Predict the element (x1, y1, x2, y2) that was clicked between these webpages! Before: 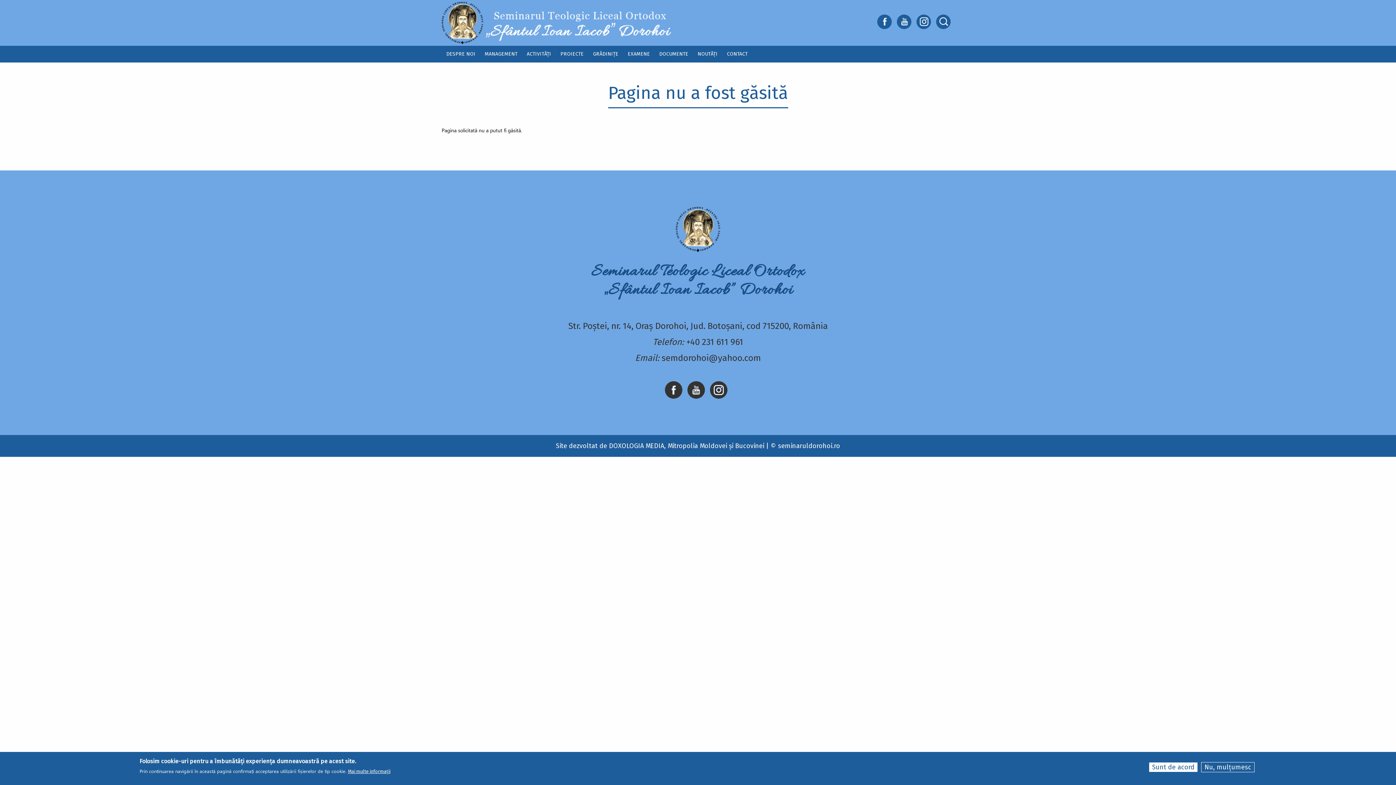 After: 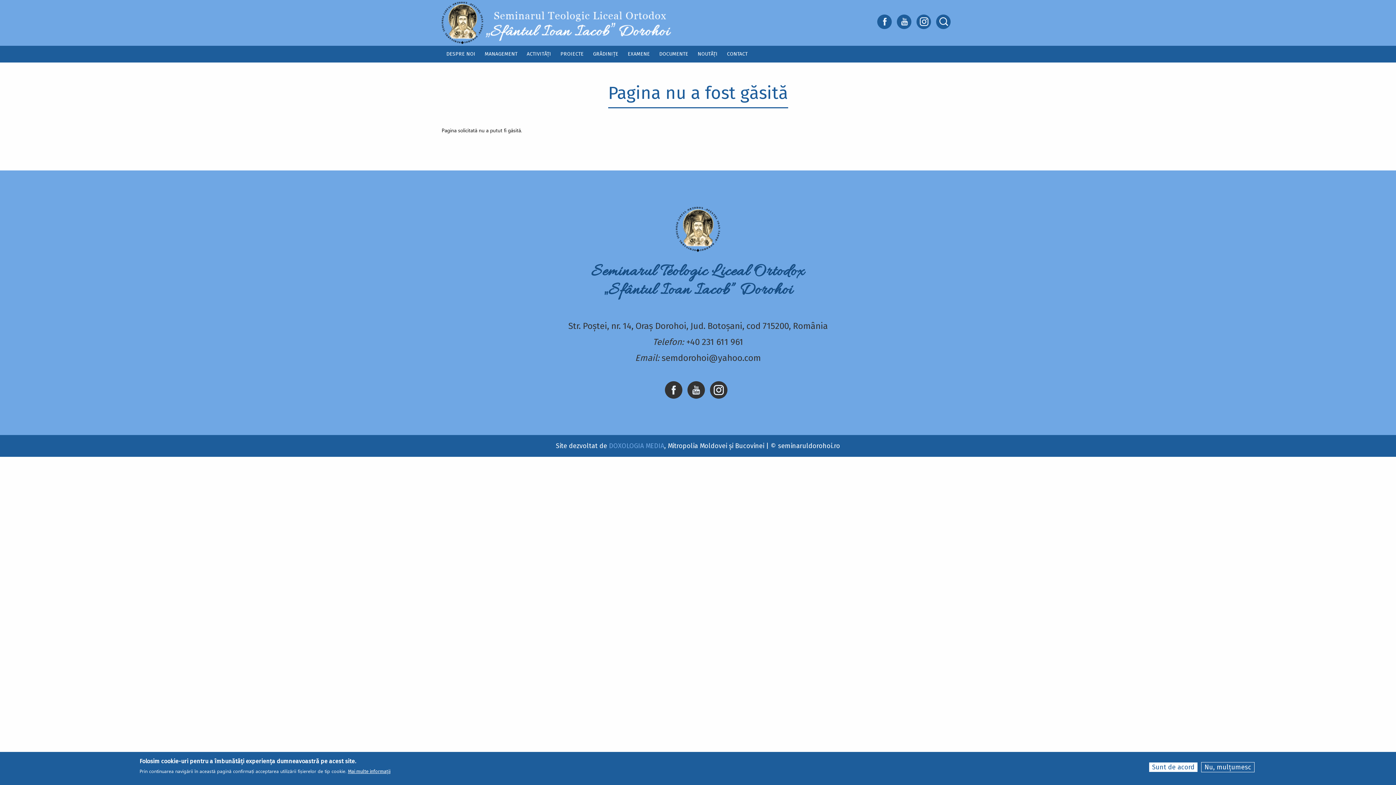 Action: label: DOXOLOGIA MEDIA bbox: (609, 442, 664, 450)